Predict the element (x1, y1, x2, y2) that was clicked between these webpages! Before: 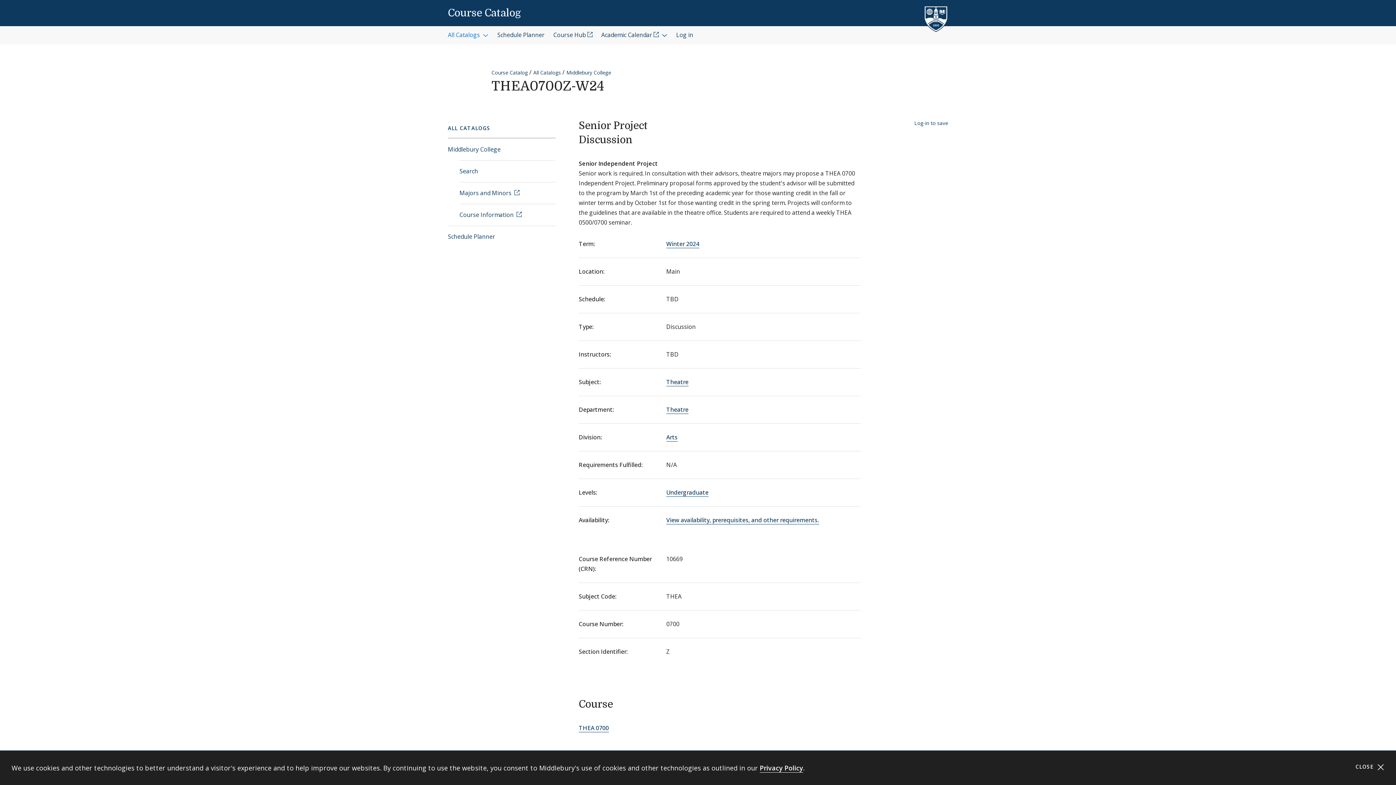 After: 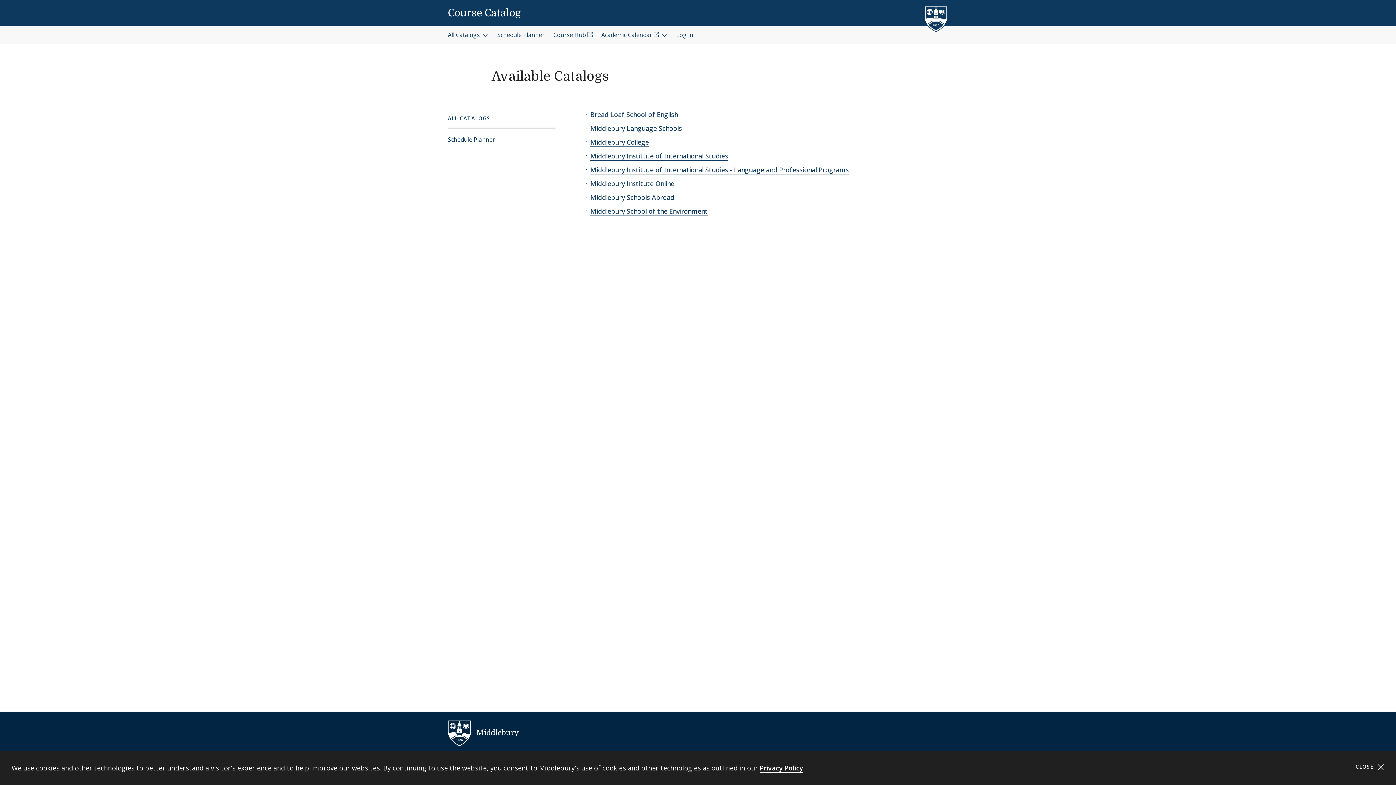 Action: label: Course Catalog bbox: (448, 7, 521, 18)